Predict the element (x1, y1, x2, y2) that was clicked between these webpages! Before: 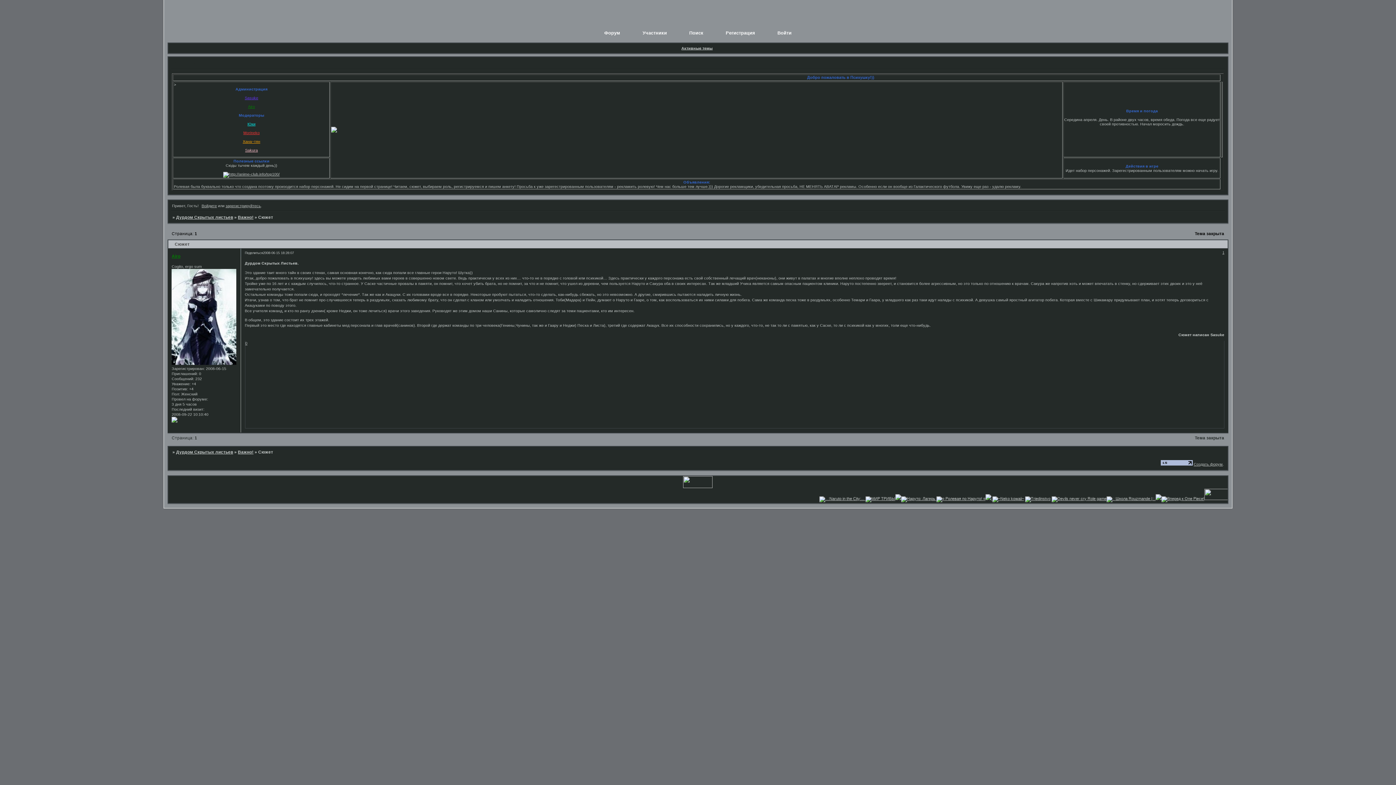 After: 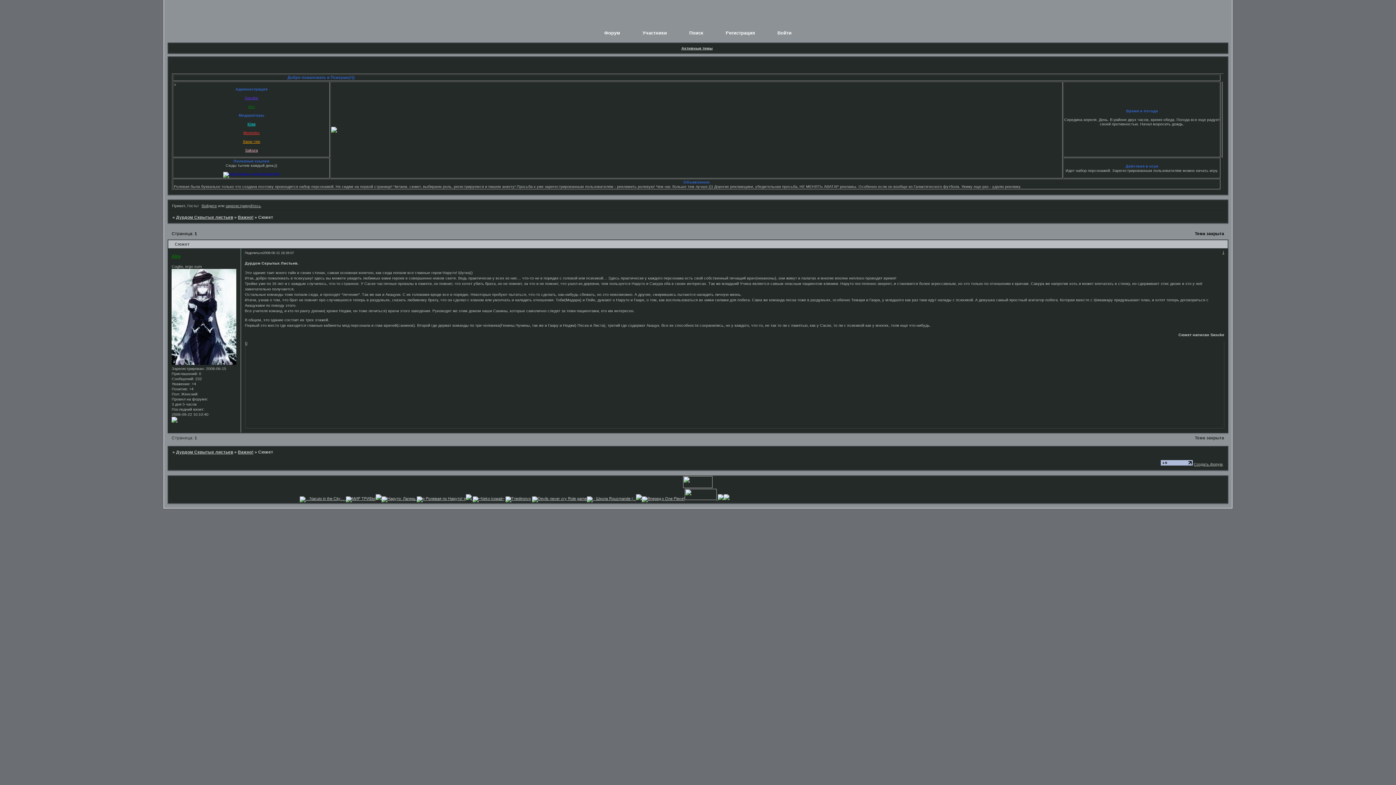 Action: bbox: (223, 172, 279, 176)